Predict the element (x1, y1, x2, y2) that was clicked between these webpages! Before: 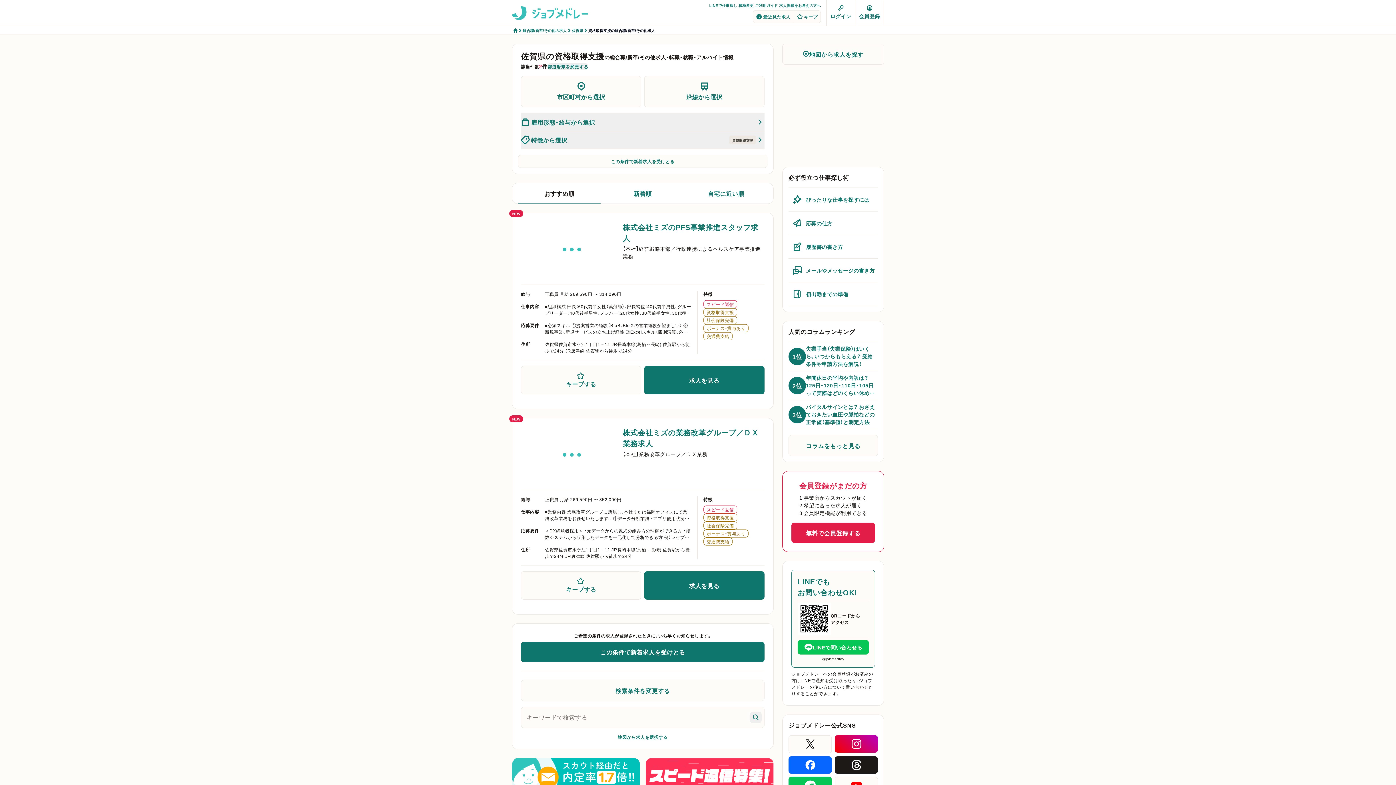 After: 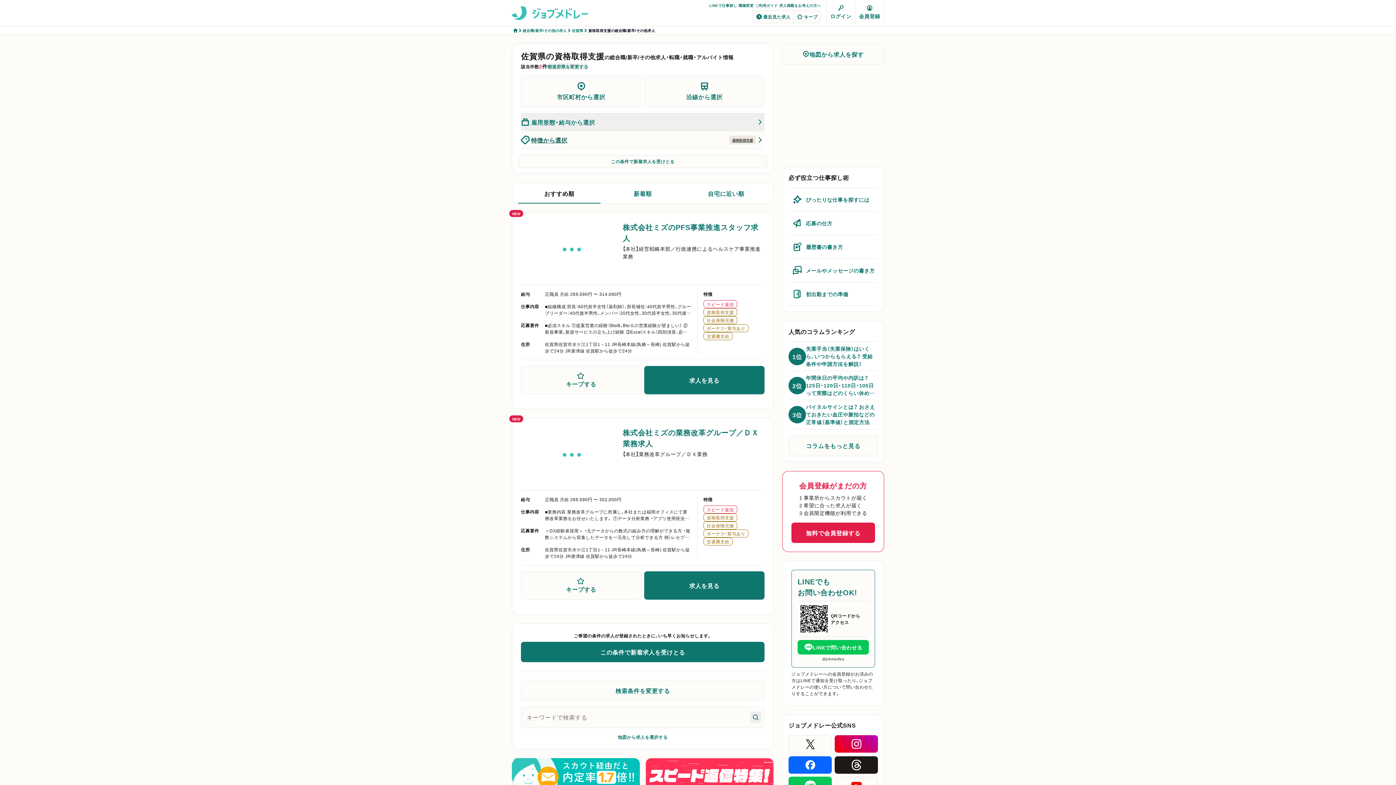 Action: bbox: (521, 131, 764, 148) label: 特徴から選択
資格取得支援